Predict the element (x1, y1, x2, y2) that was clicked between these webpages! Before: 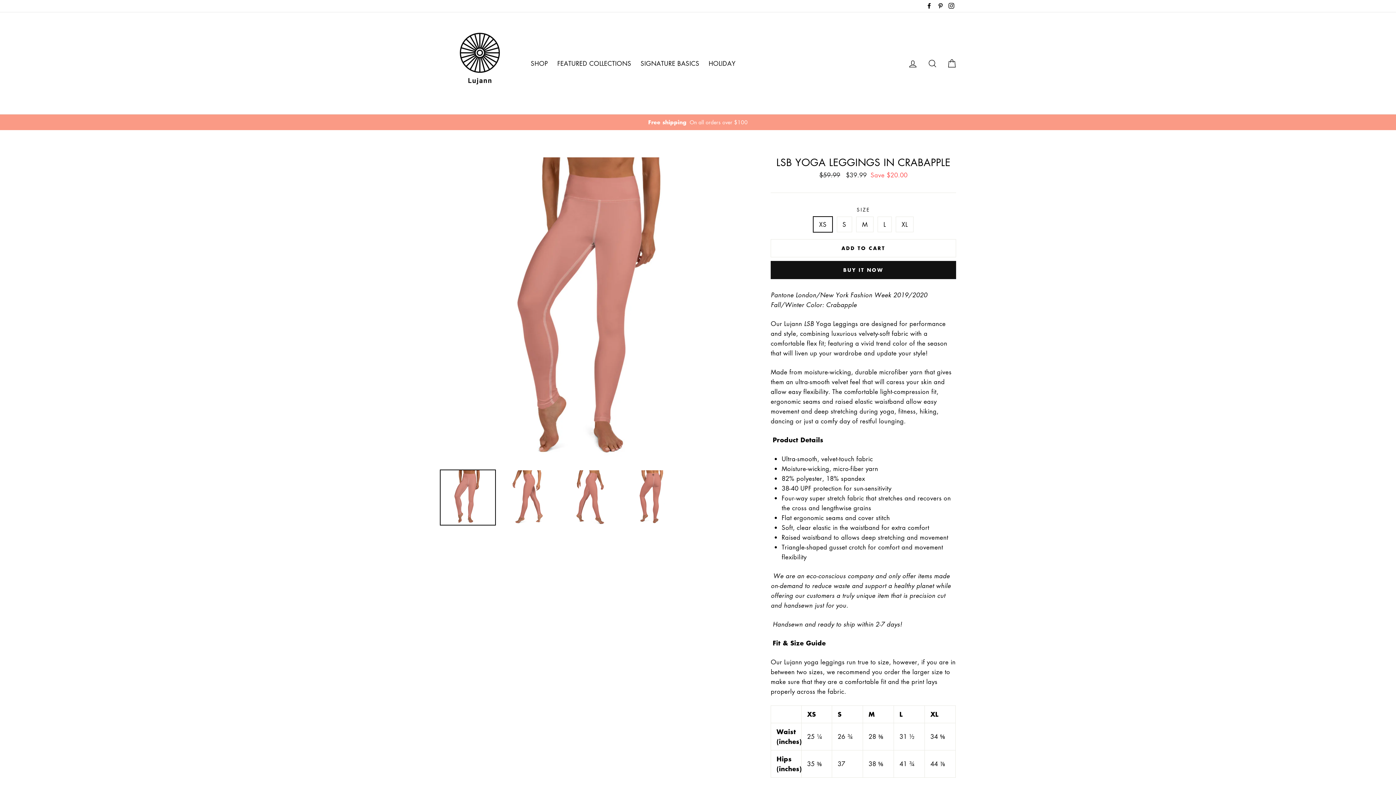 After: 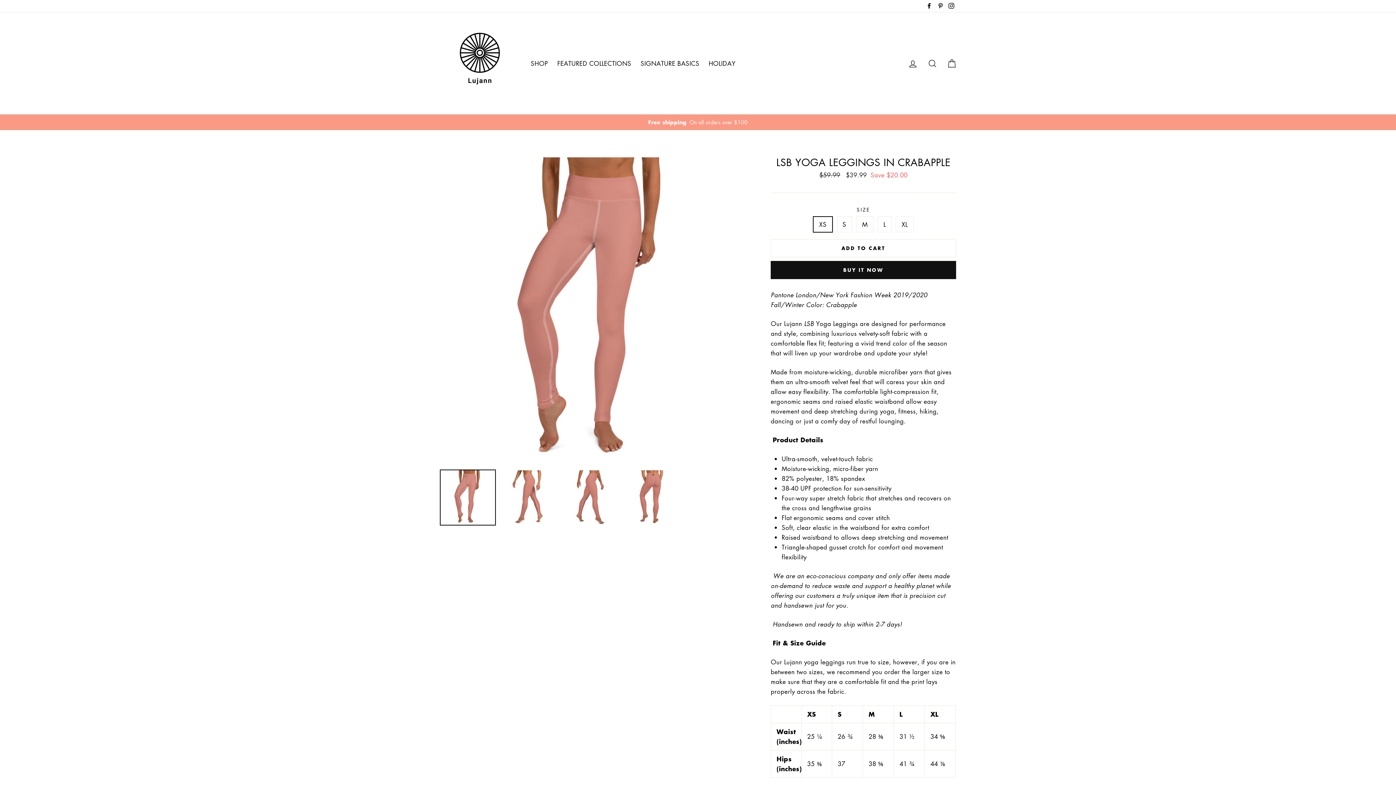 Action: label: Instagram bbox: (946, 0, 956, 12)